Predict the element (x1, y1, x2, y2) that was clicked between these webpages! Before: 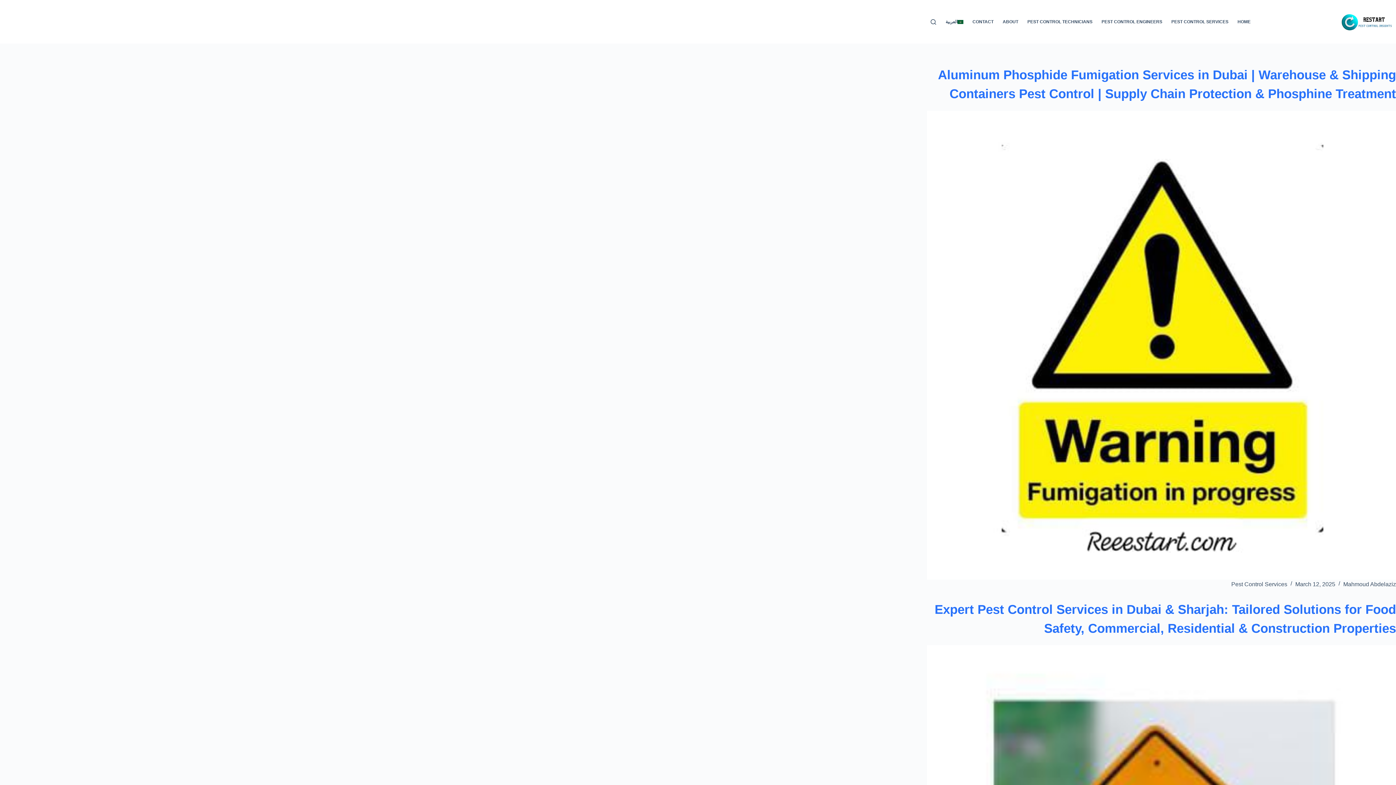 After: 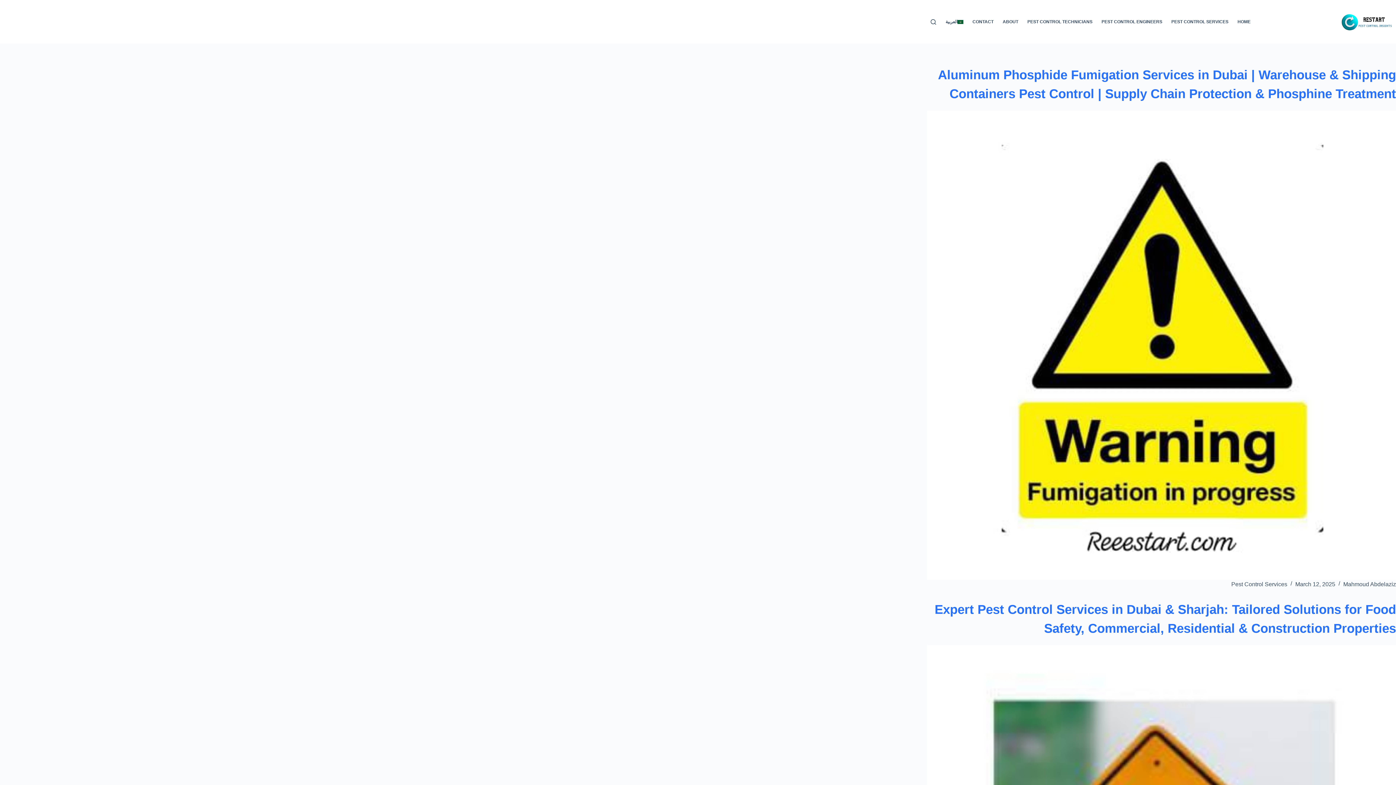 Action: bbox: (1341, 12, 1392, 30)